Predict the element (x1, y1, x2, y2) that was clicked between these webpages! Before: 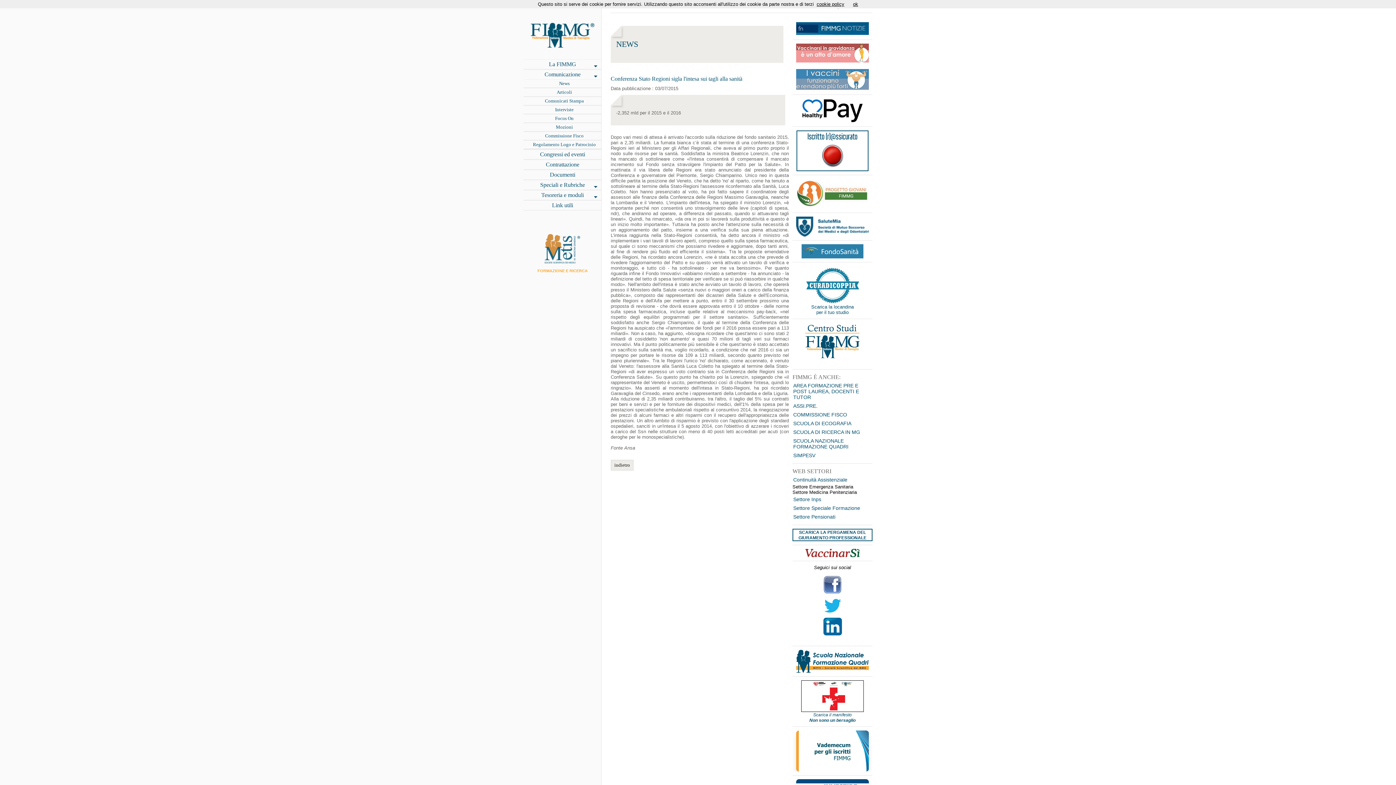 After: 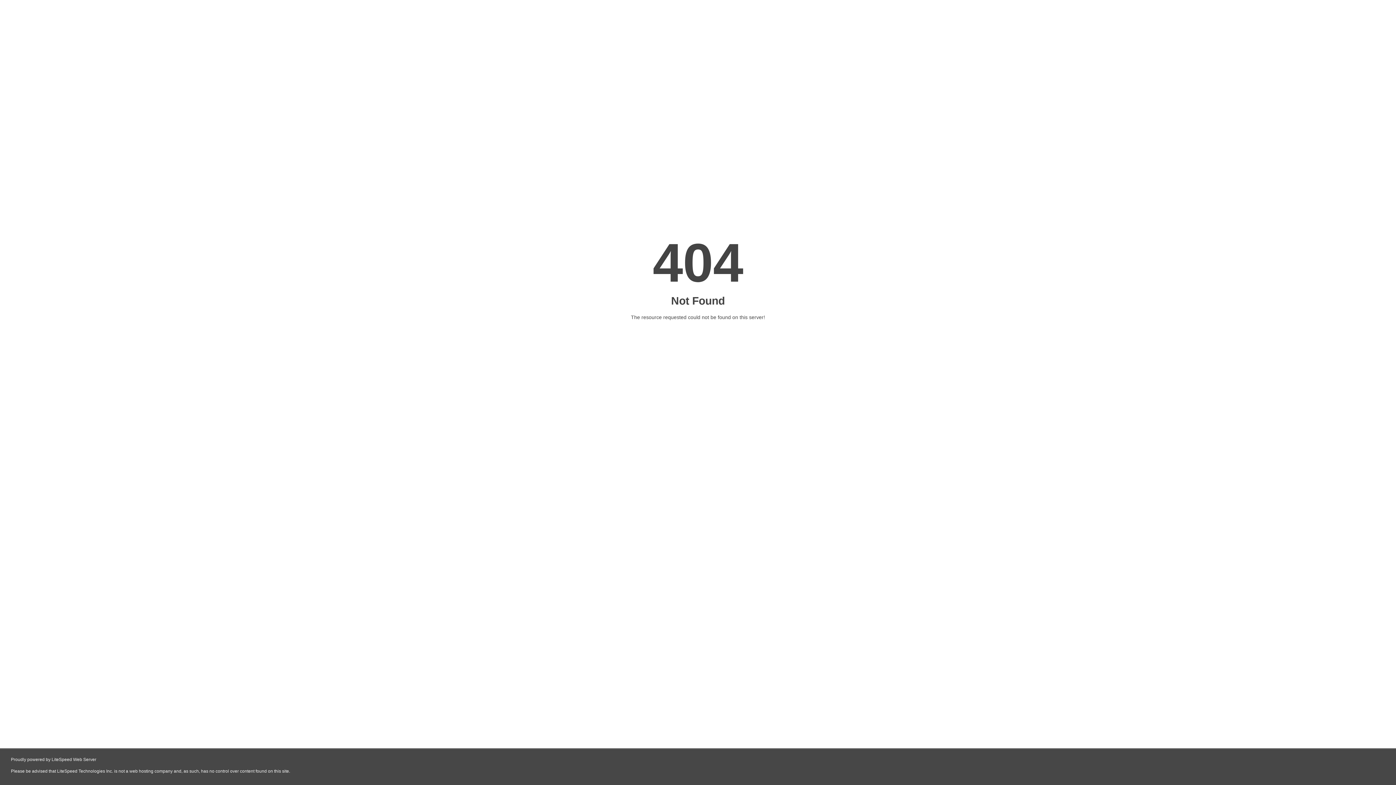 Action: label: SCUOLA NAZIONALE FORMAZIONE QUADRI bbox: (792, 436, 872, 451)